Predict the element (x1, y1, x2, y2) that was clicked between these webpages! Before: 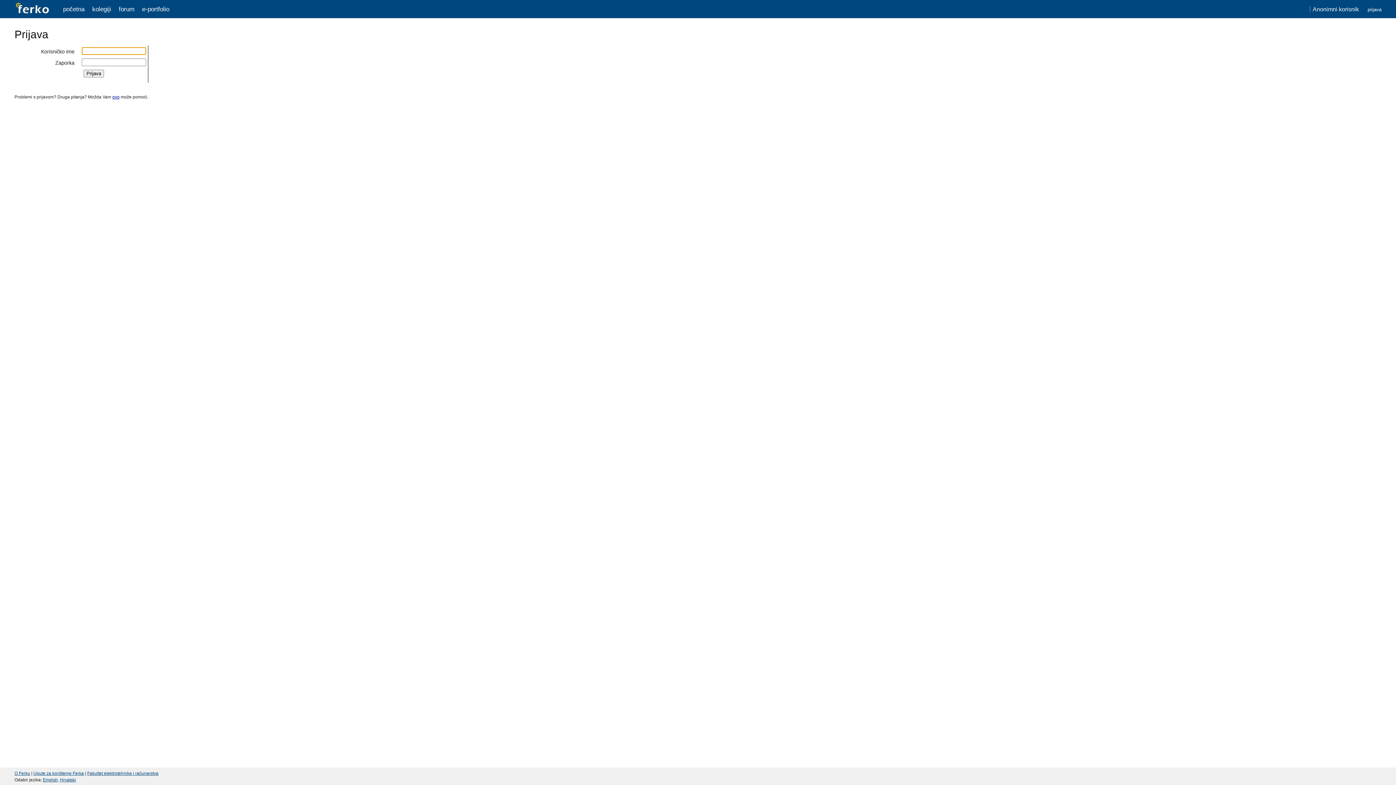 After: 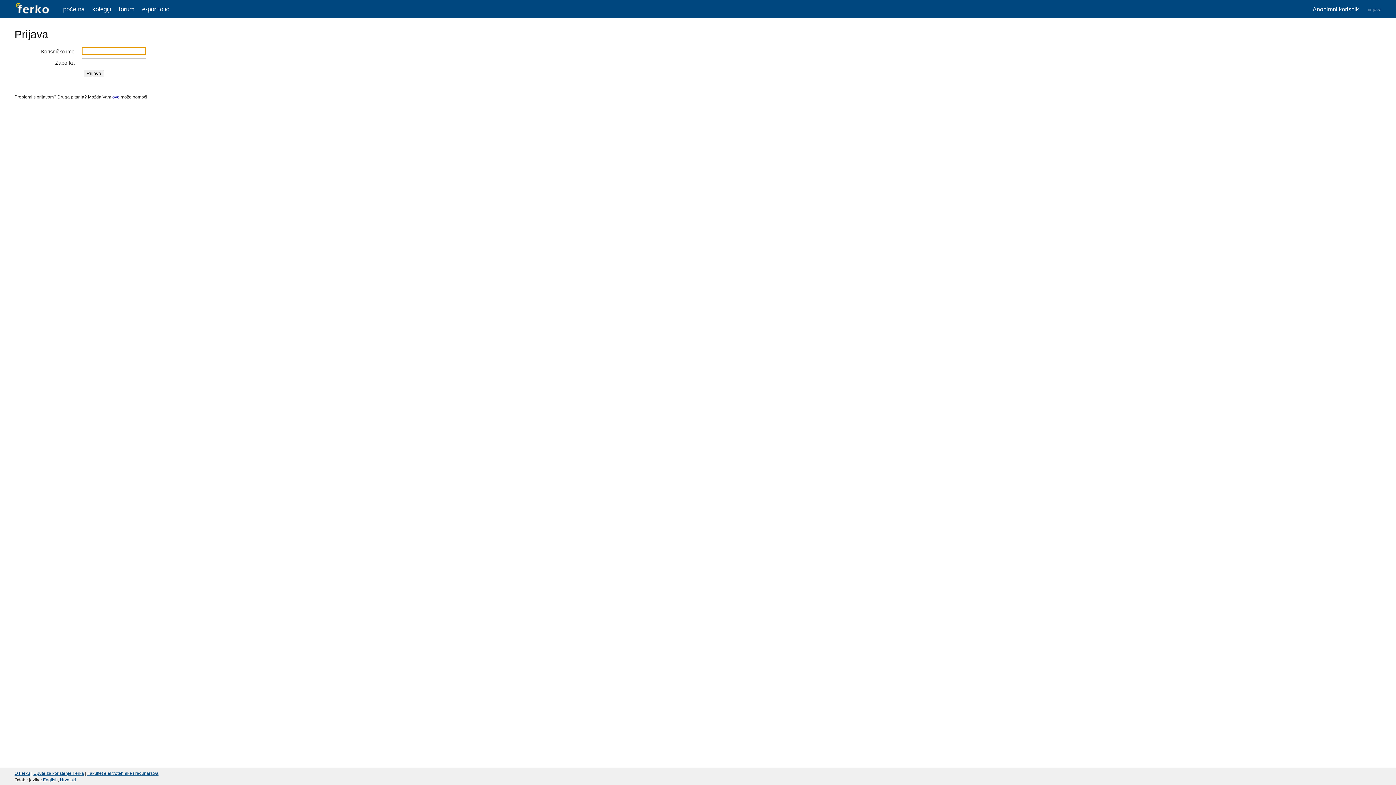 Action: label: prijava bbox: (1368, 6, 1381, 12)